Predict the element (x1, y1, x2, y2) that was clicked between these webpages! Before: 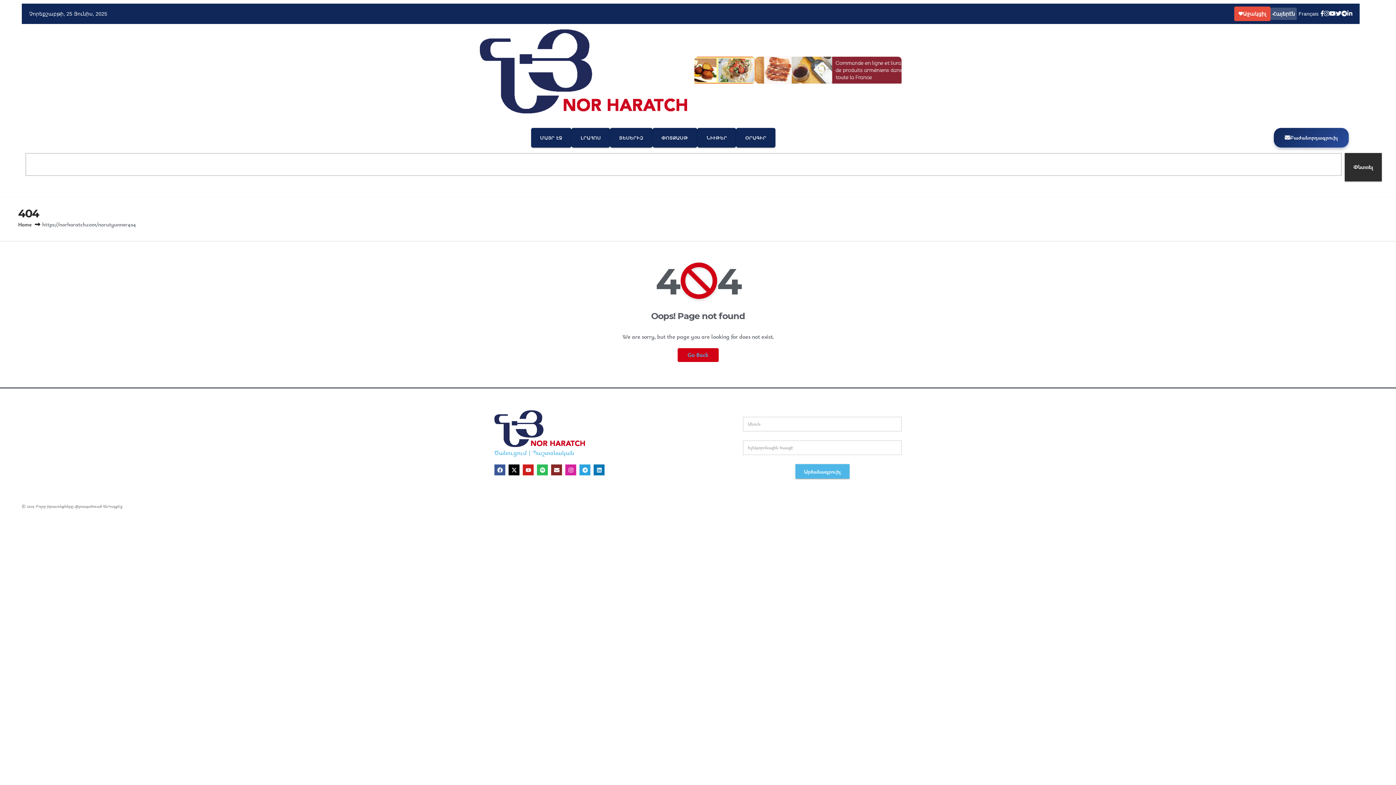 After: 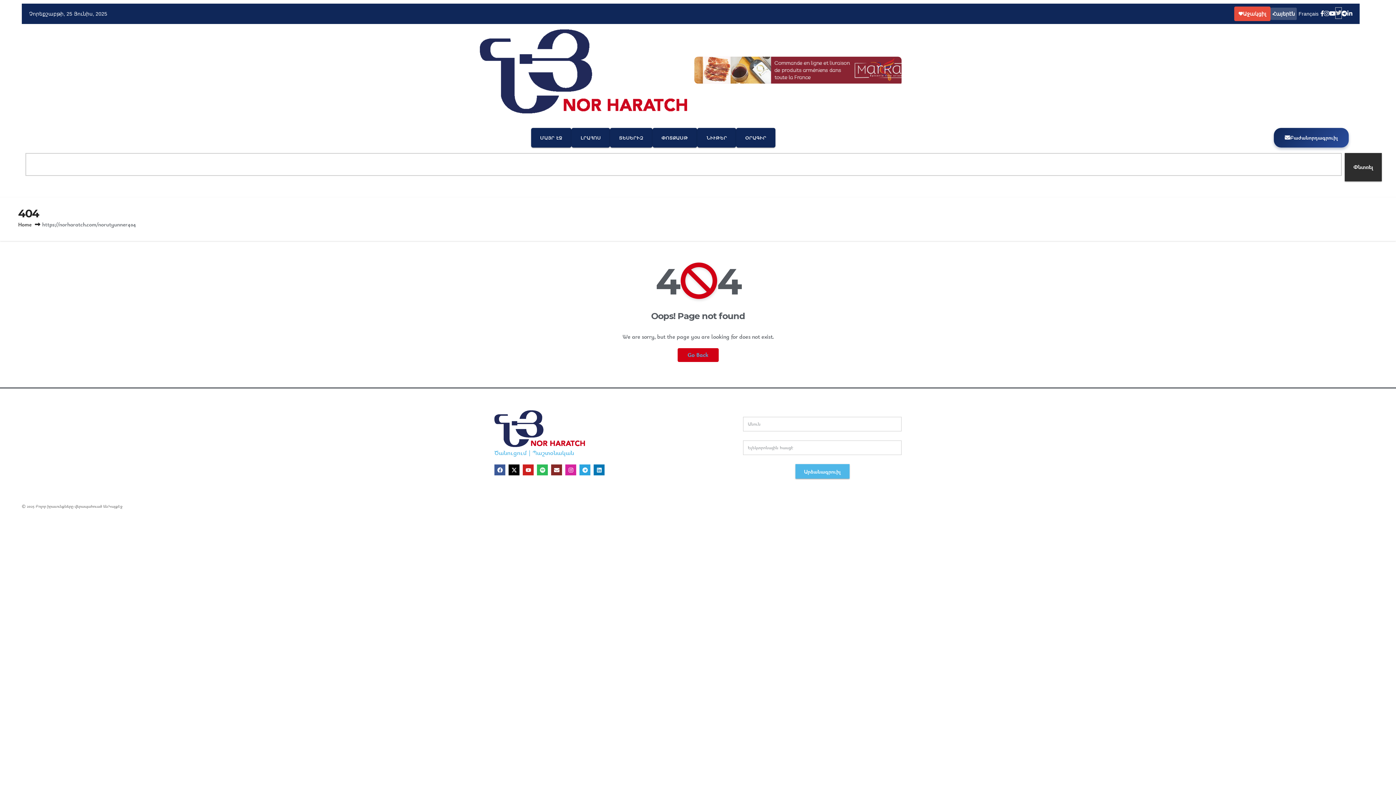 Action: bbox: (1336, 8, 1341, 19) label: Twitter